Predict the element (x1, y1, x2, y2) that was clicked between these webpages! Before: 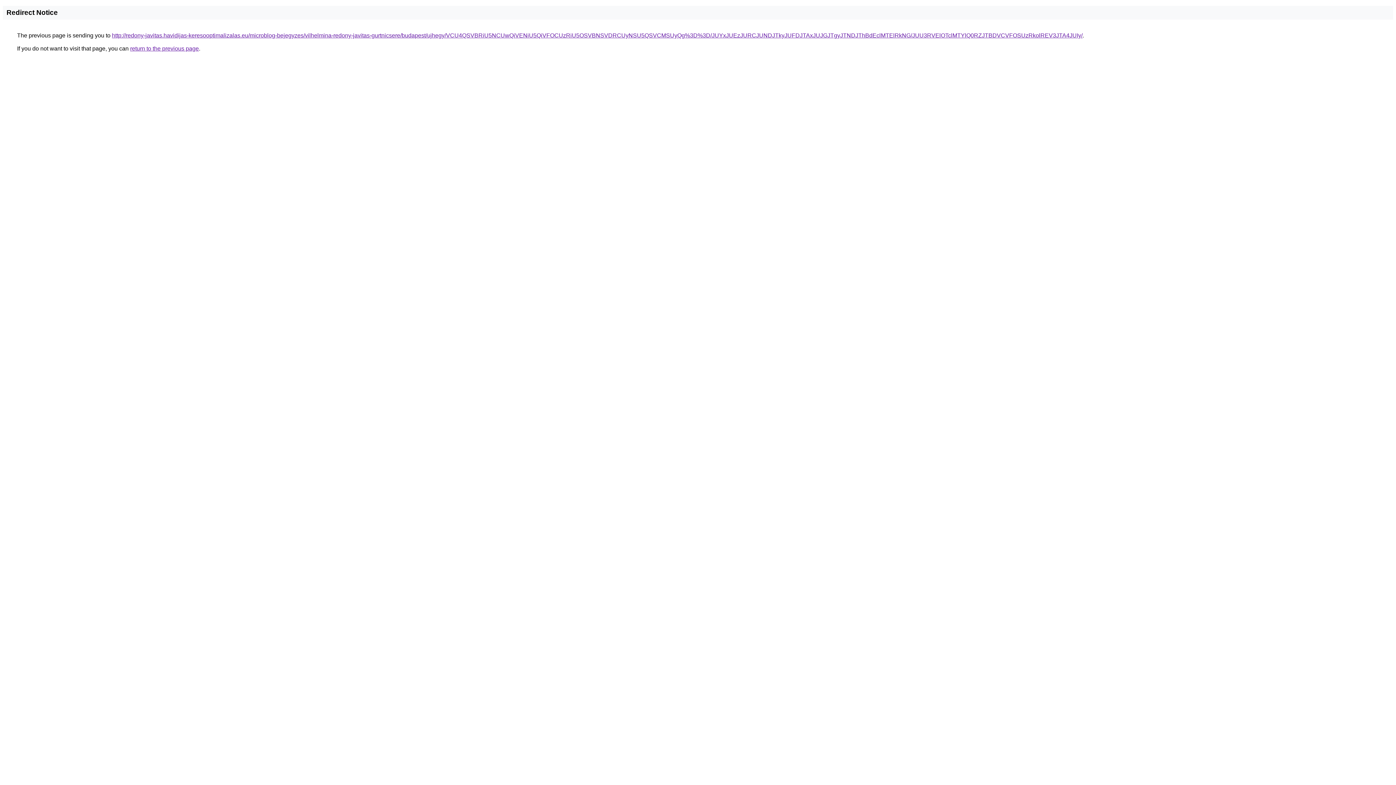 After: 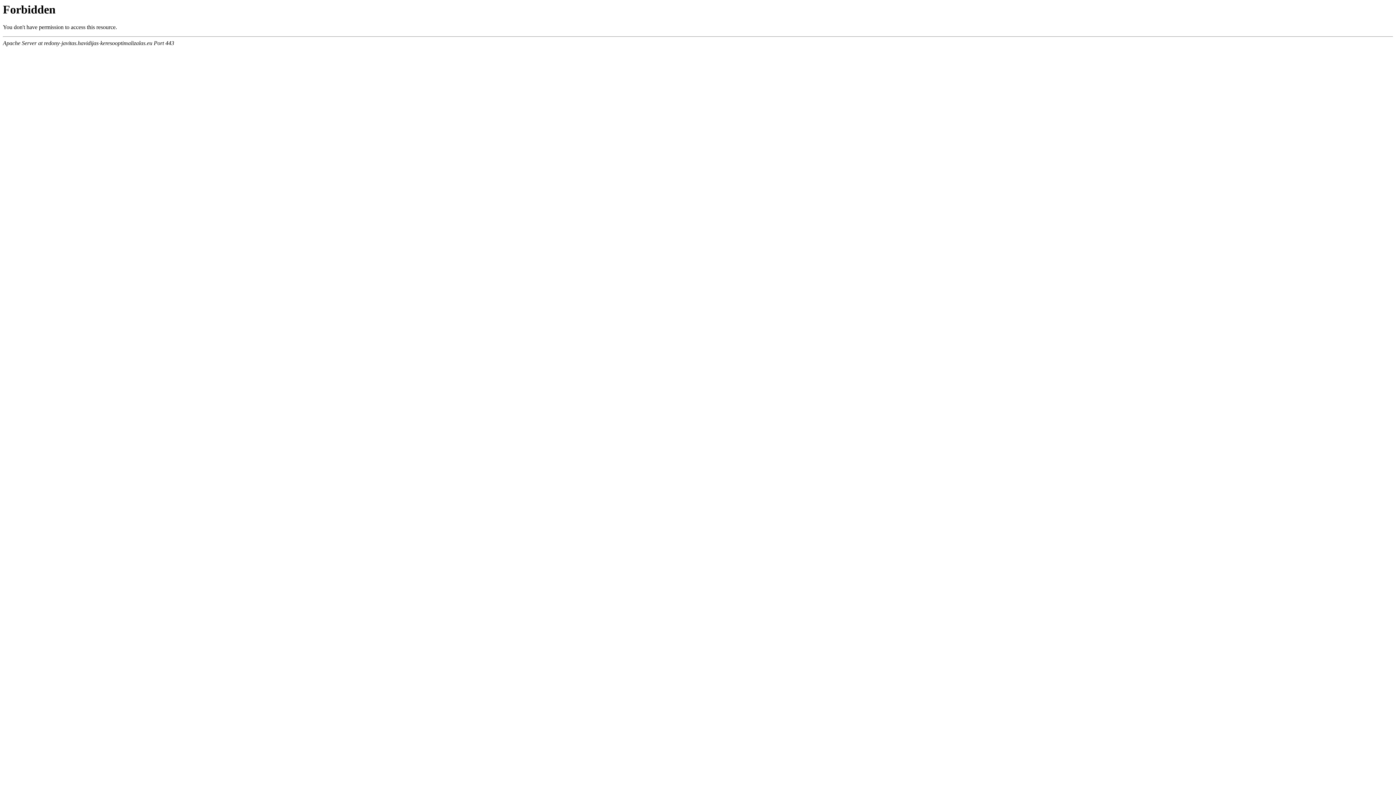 Action: label: http://redony-javitas.havidijas-keresooptimalizalas.eu/microblog-bejegyzes/vilhelmina-redony-javitas-gurtnicsere/budapest/ujhegy/VCU4QSVBRiU5NCUwQiVENiU5QiVFOCUzRiU5OSVBNSVDRCUyNSU5QSVCMSUyQg%3D%3D/JUYxJUEzJURCJUNDJTkyJUFDJTAxJUJGJTgyJTNDJThBdEclMTElRkNG/JUU3RVElOTclMTYlQ0RZJTBDVCVFOSUzRkolREV3JTA4JUIy/ bbox: (112, 32, 1082, 38)